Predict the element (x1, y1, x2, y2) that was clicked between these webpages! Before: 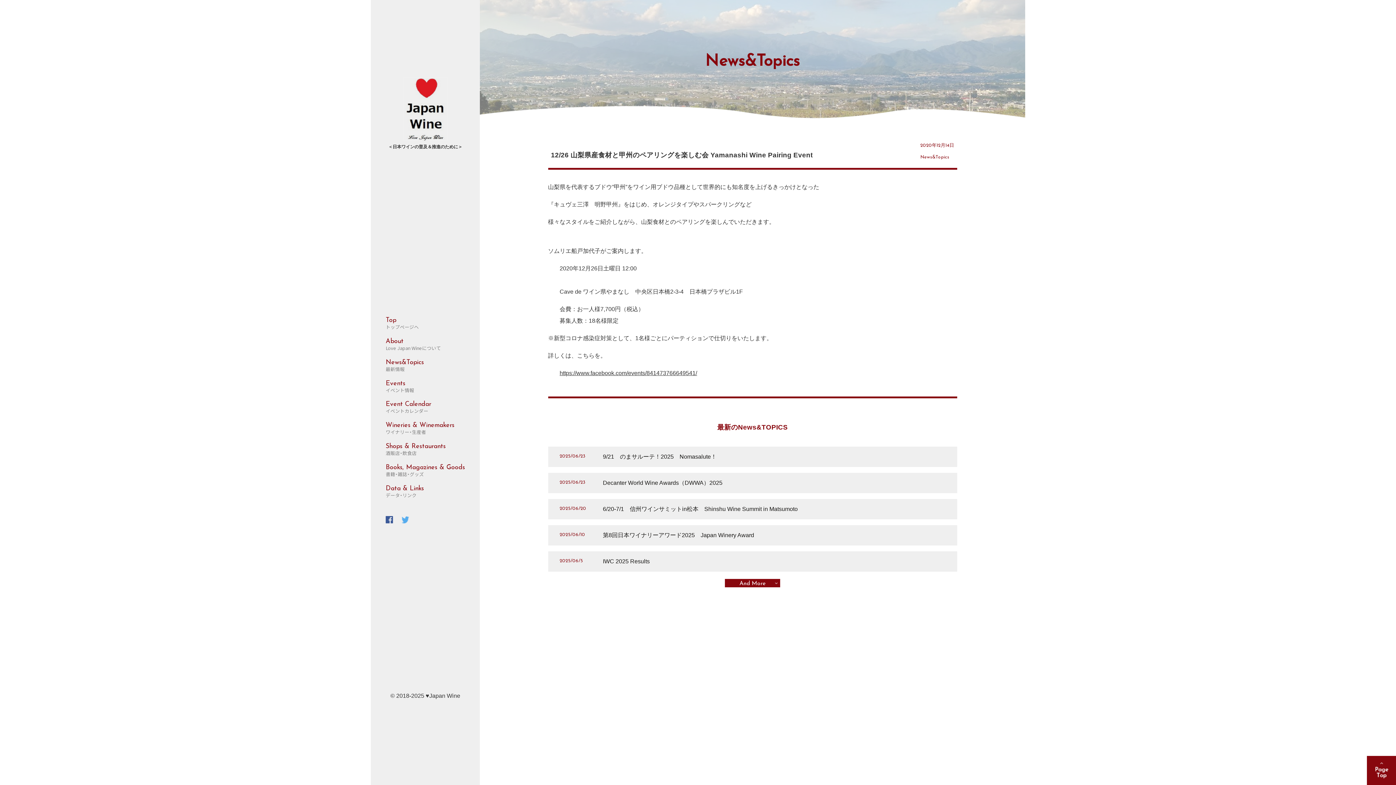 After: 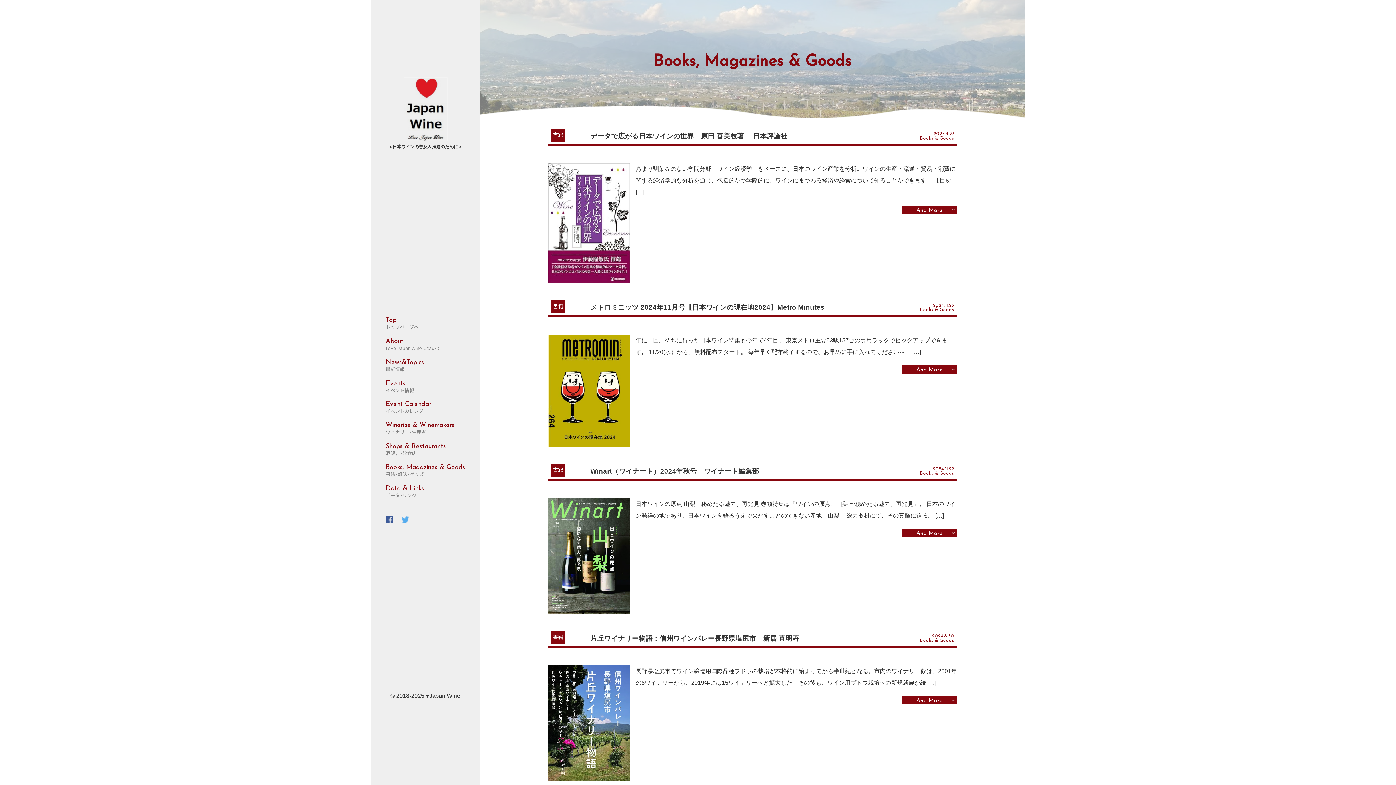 Action: label: Books, Magazines & Goods
書籍・雑誌・グッズ bbox: (385, 463, 465, 477)